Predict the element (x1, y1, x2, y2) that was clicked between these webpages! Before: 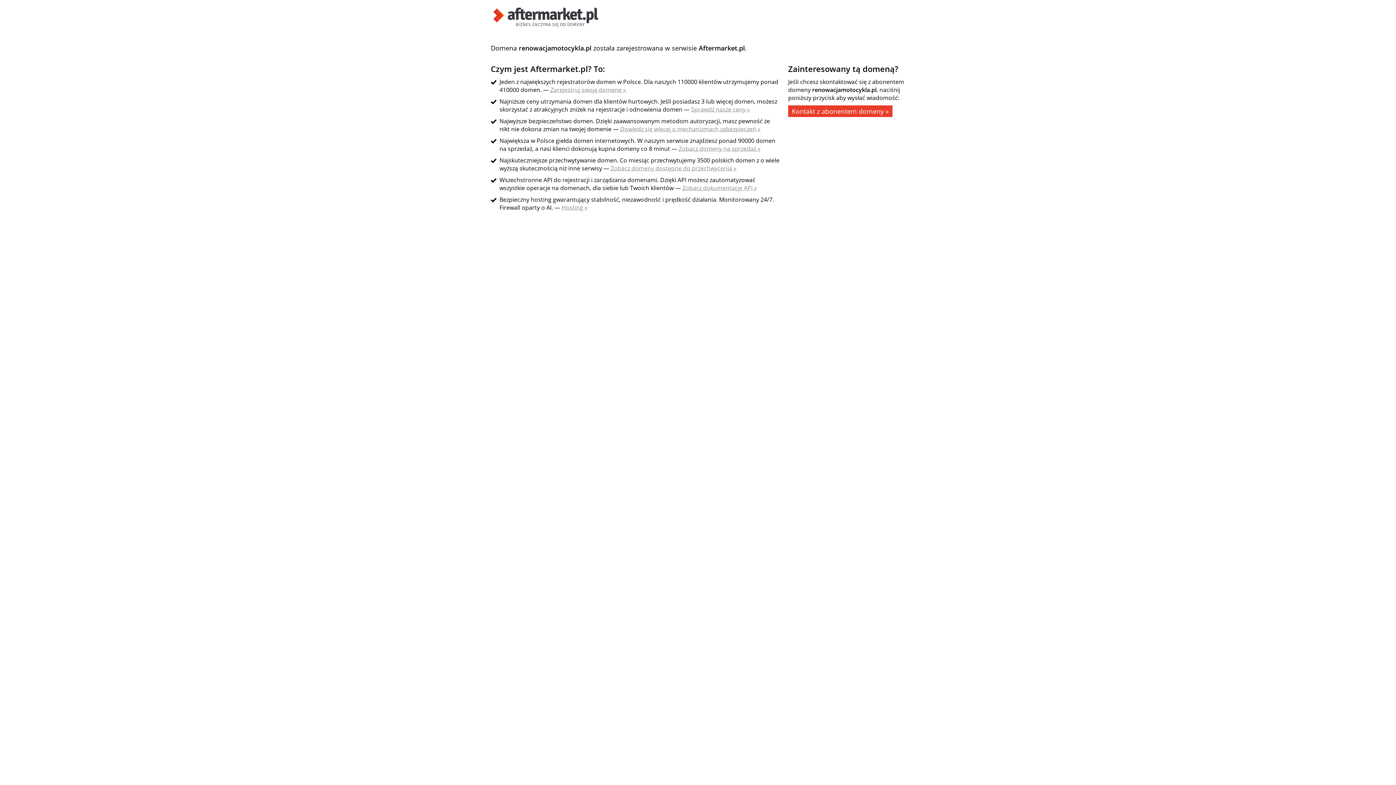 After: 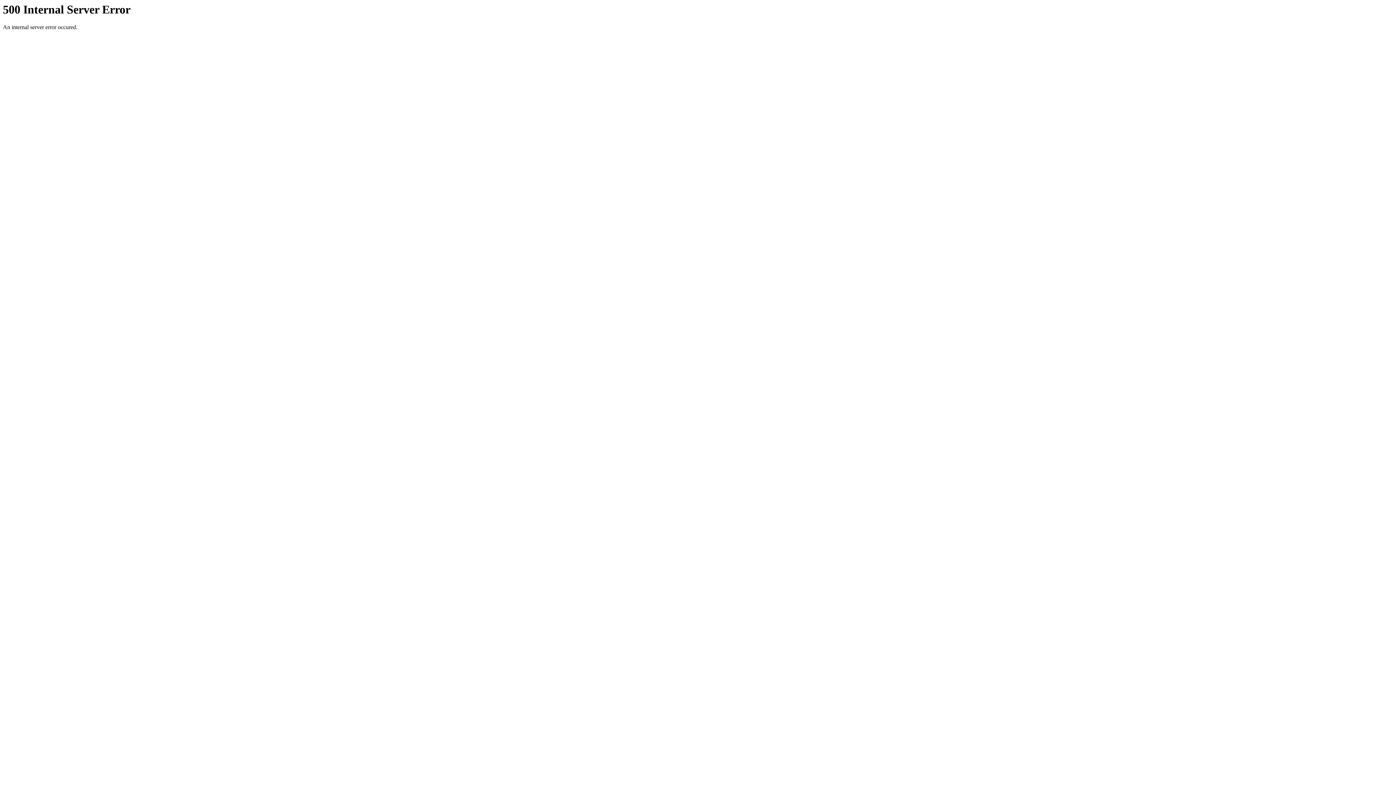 Action: bbox: (490, 21, 601, 29)